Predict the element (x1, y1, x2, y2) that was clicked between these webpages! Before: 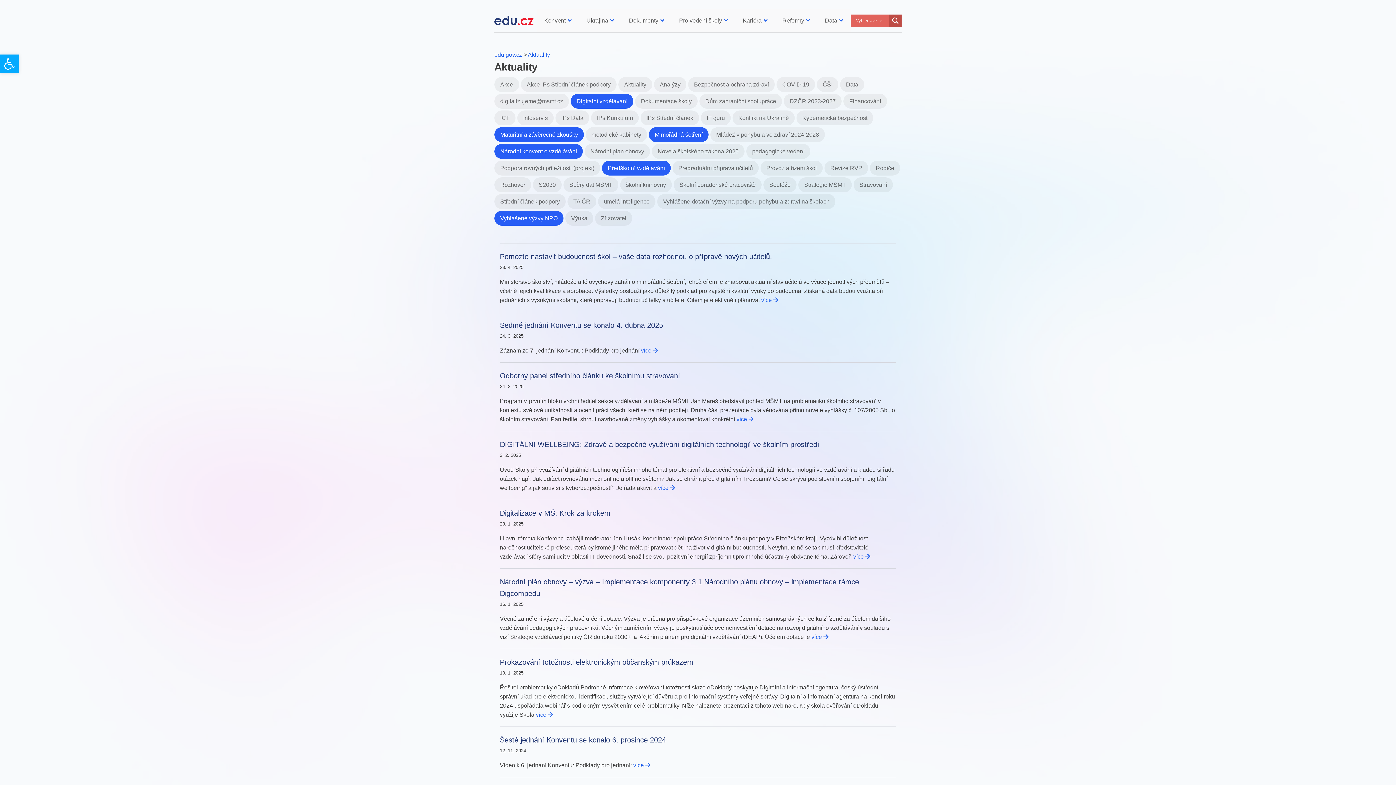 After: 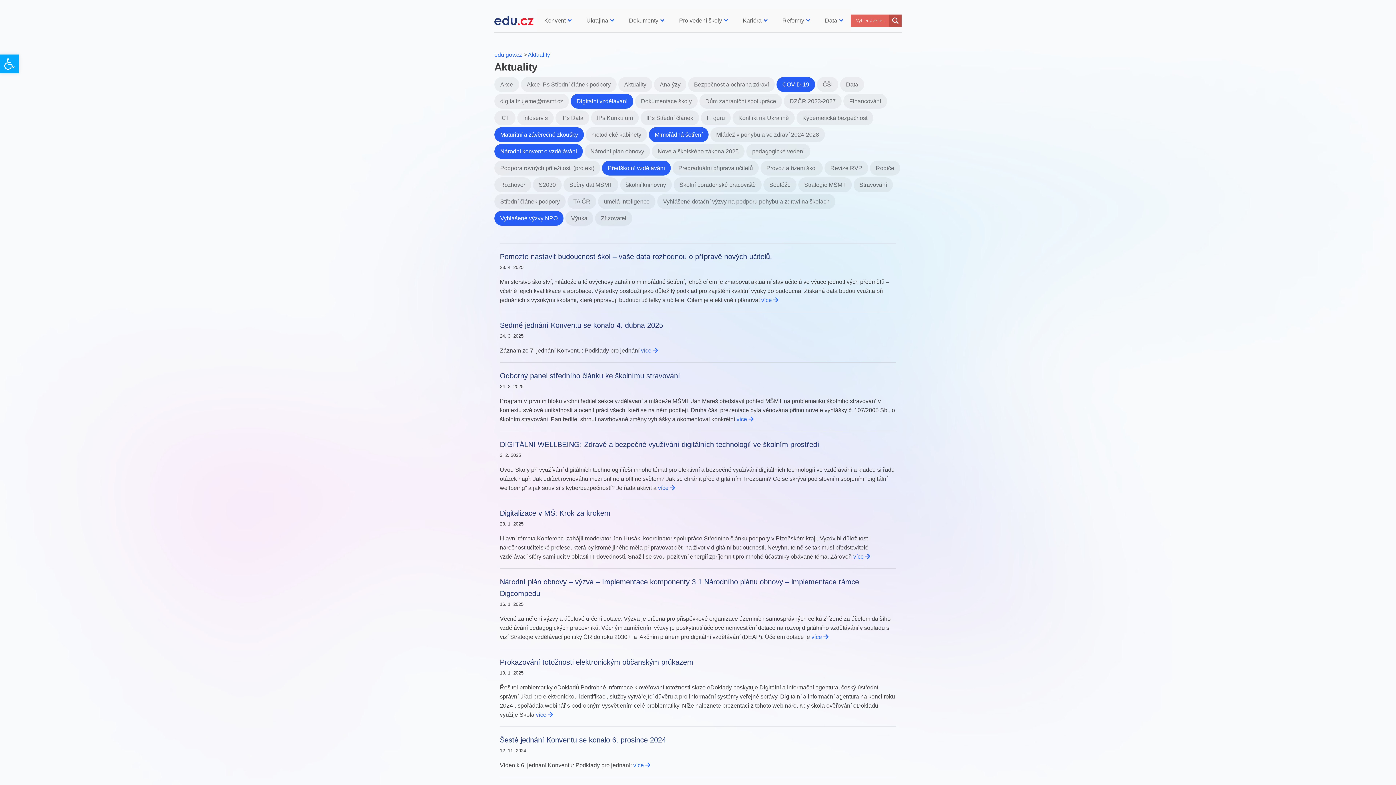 Action: bbox: (774, 81, 815, 87) label: COVID‑19